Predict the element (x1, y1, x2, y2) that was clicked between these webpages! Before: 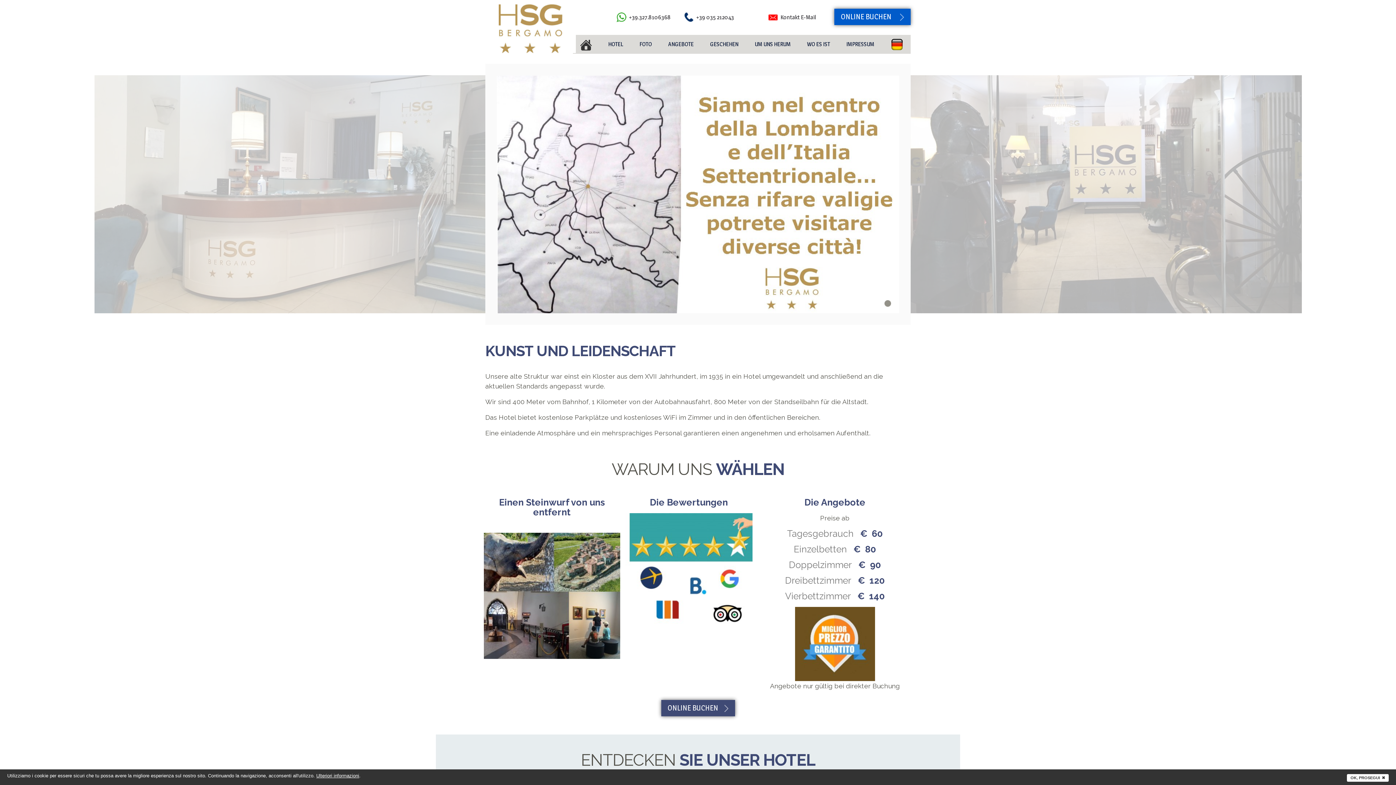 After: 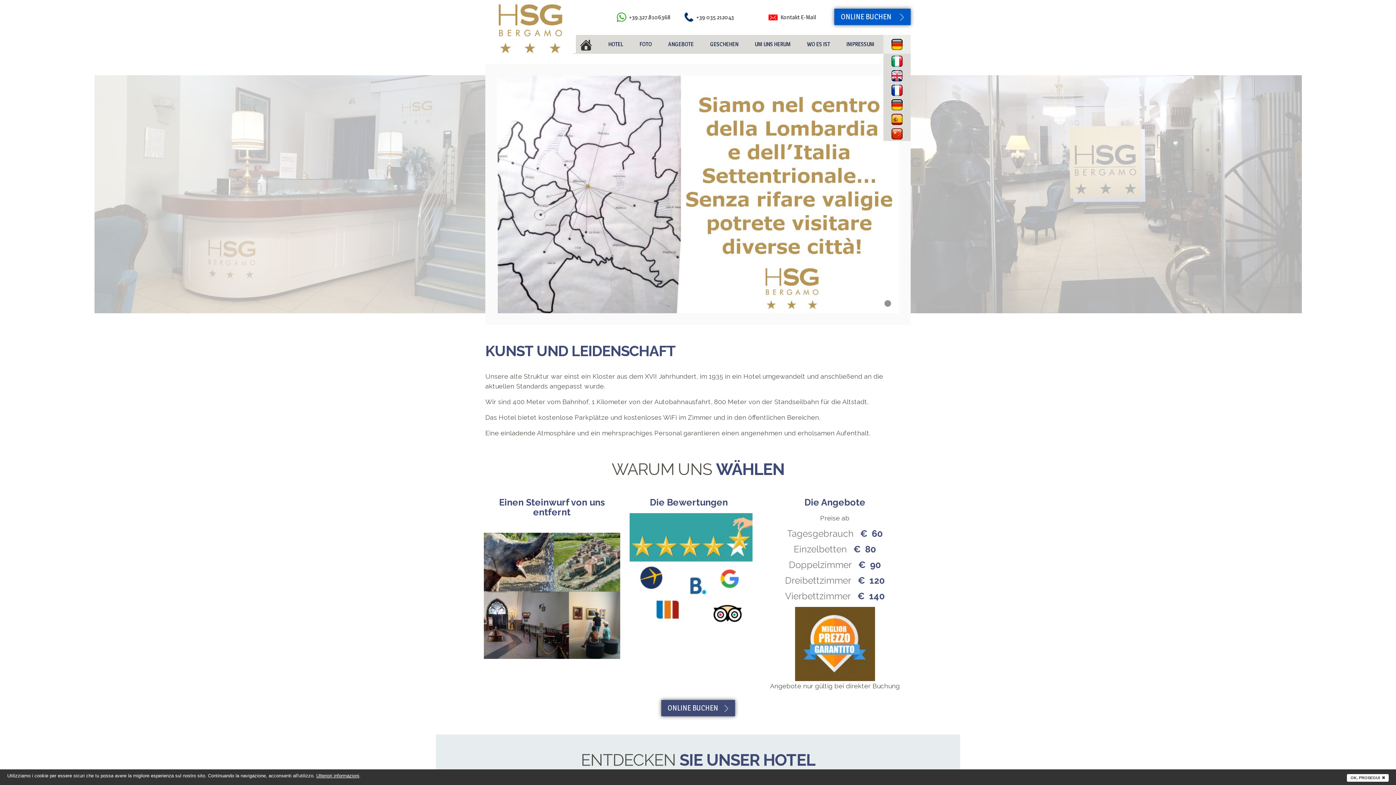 Action: bbox: (883, 34, 910, 53)